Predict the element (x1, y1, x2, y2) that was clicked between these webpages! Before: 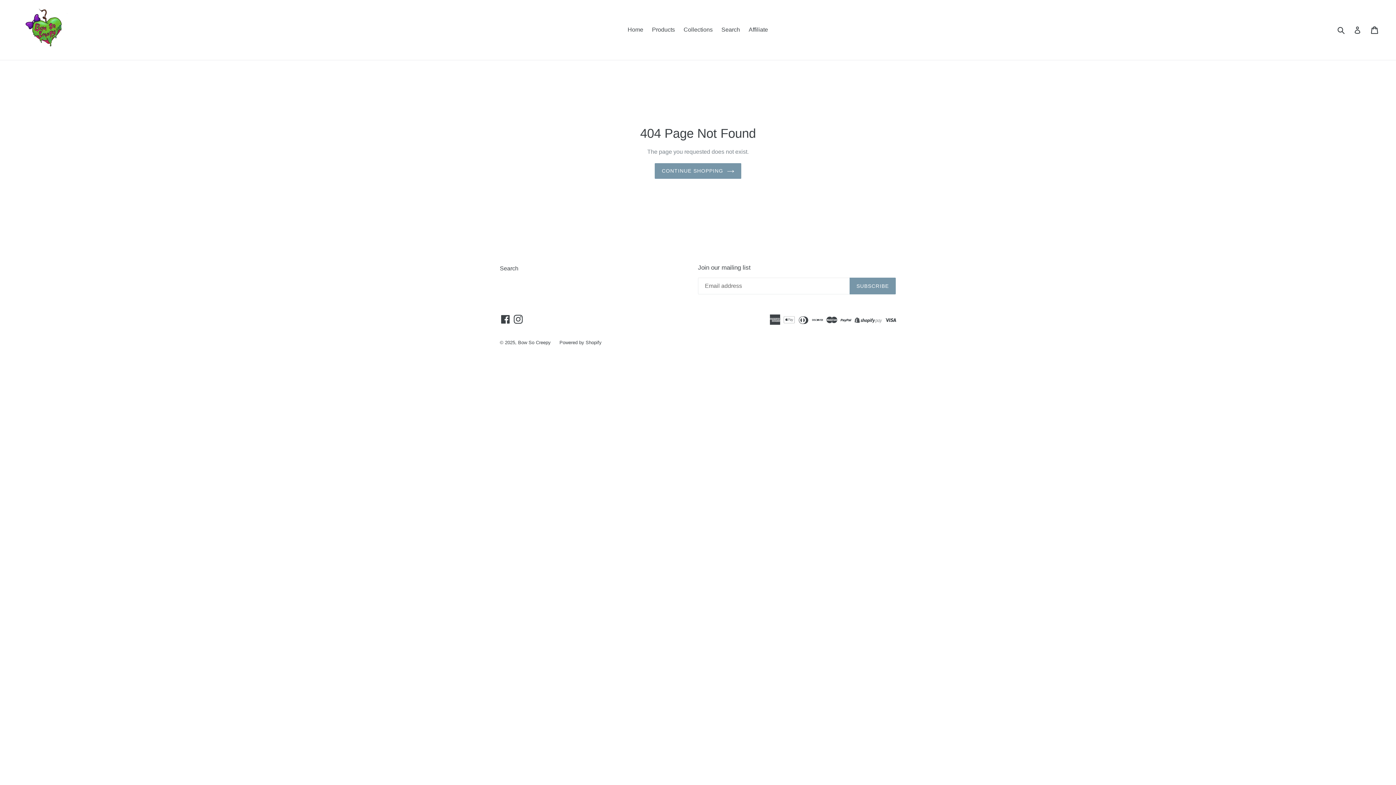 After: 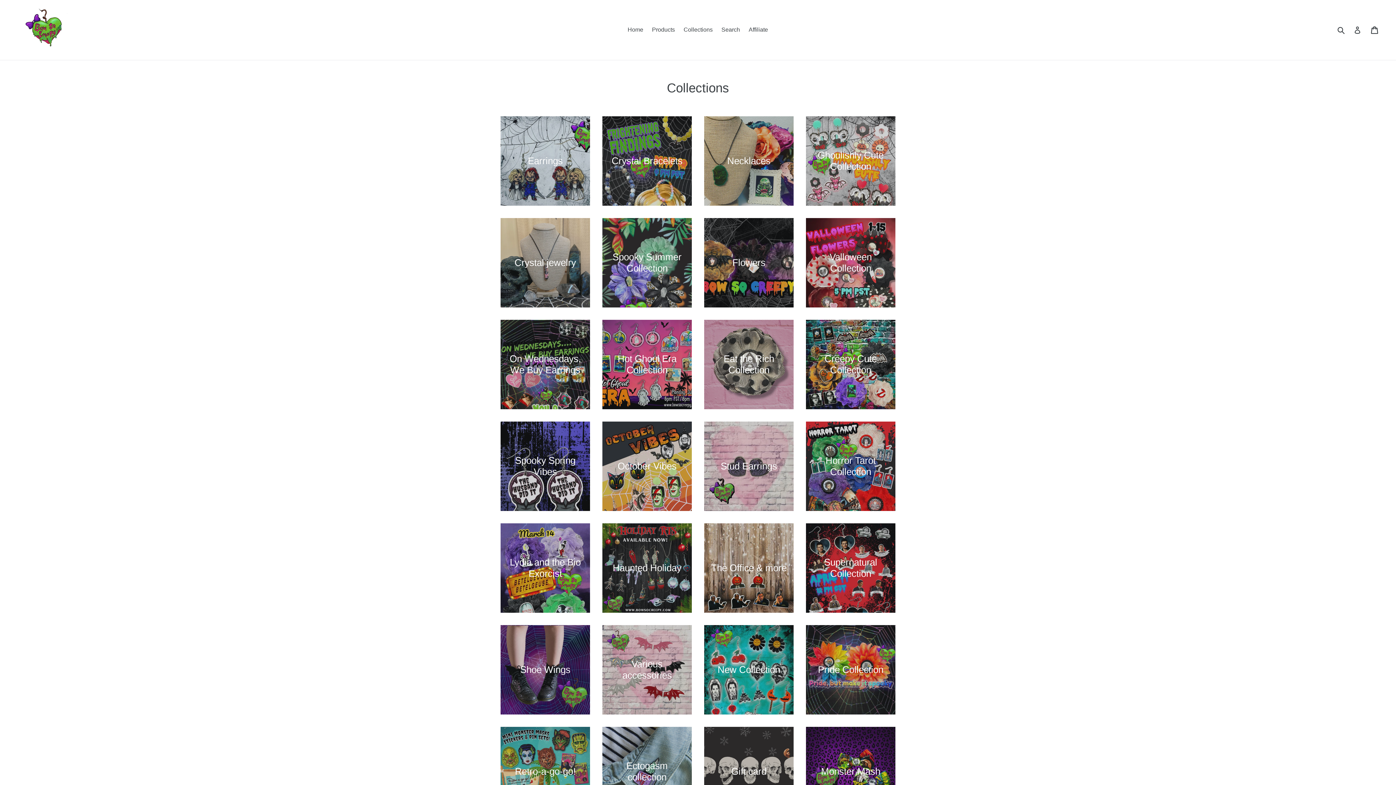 Action: bbox: (680, 24, 716, 35) label: Collections